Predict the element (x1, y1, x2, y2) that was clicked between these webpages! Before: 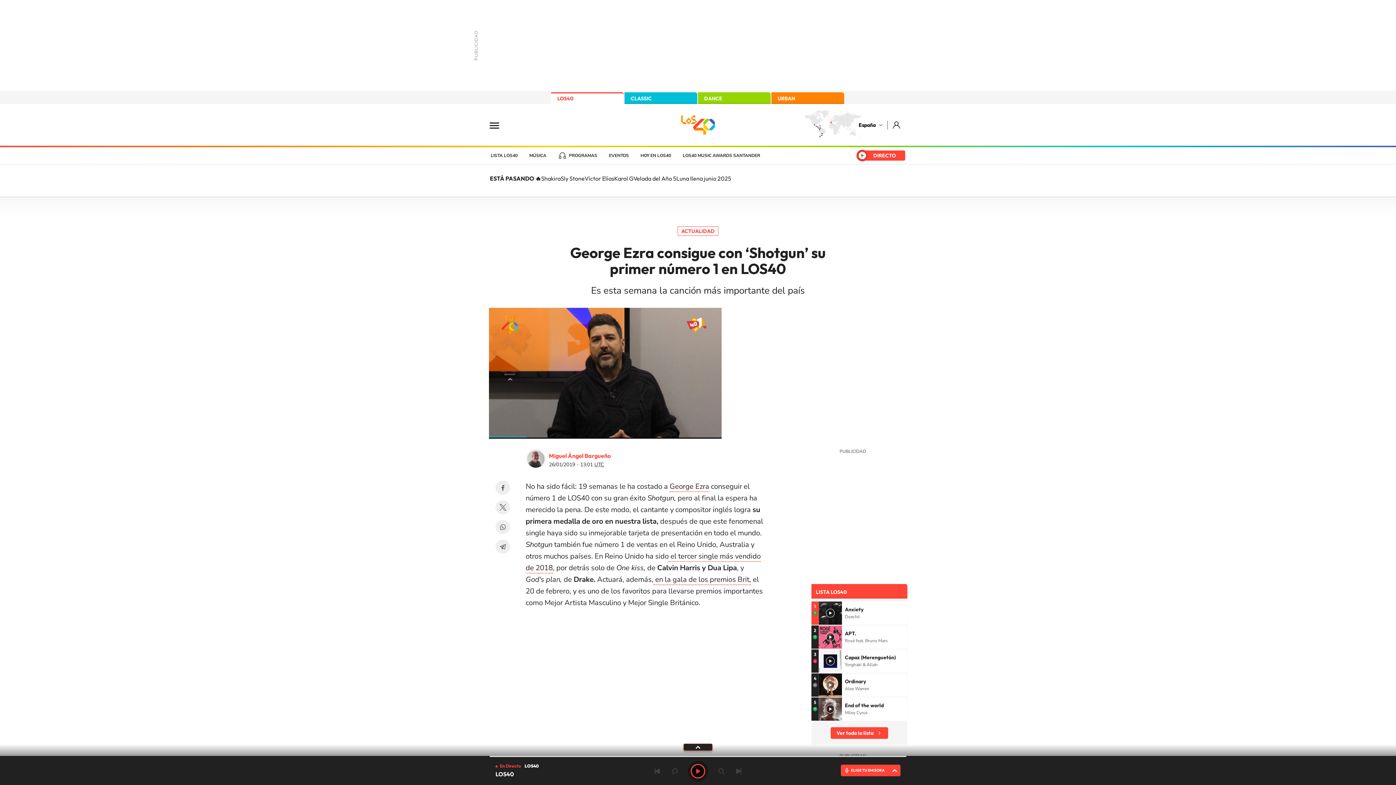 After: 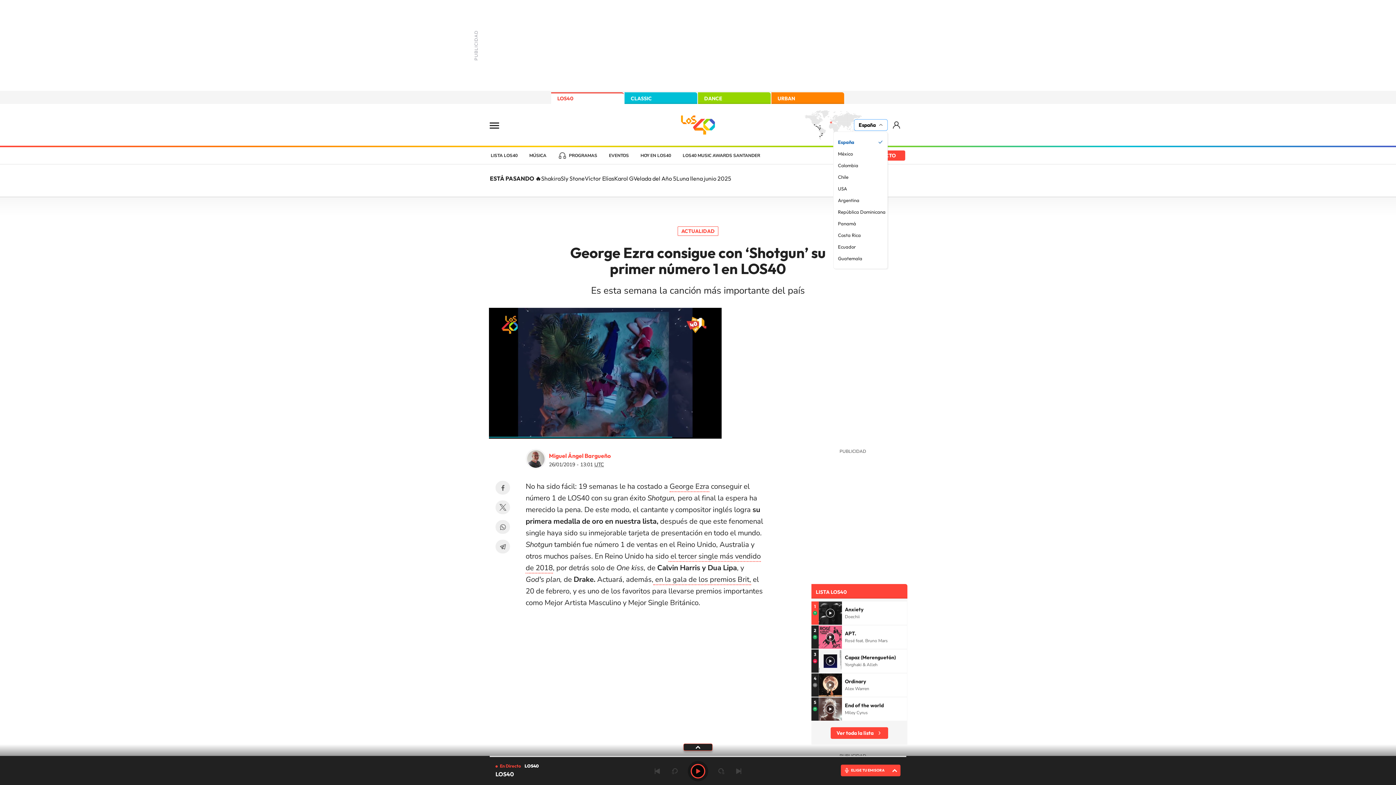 Action: label: España bbox: (856, 120, 888, 129)